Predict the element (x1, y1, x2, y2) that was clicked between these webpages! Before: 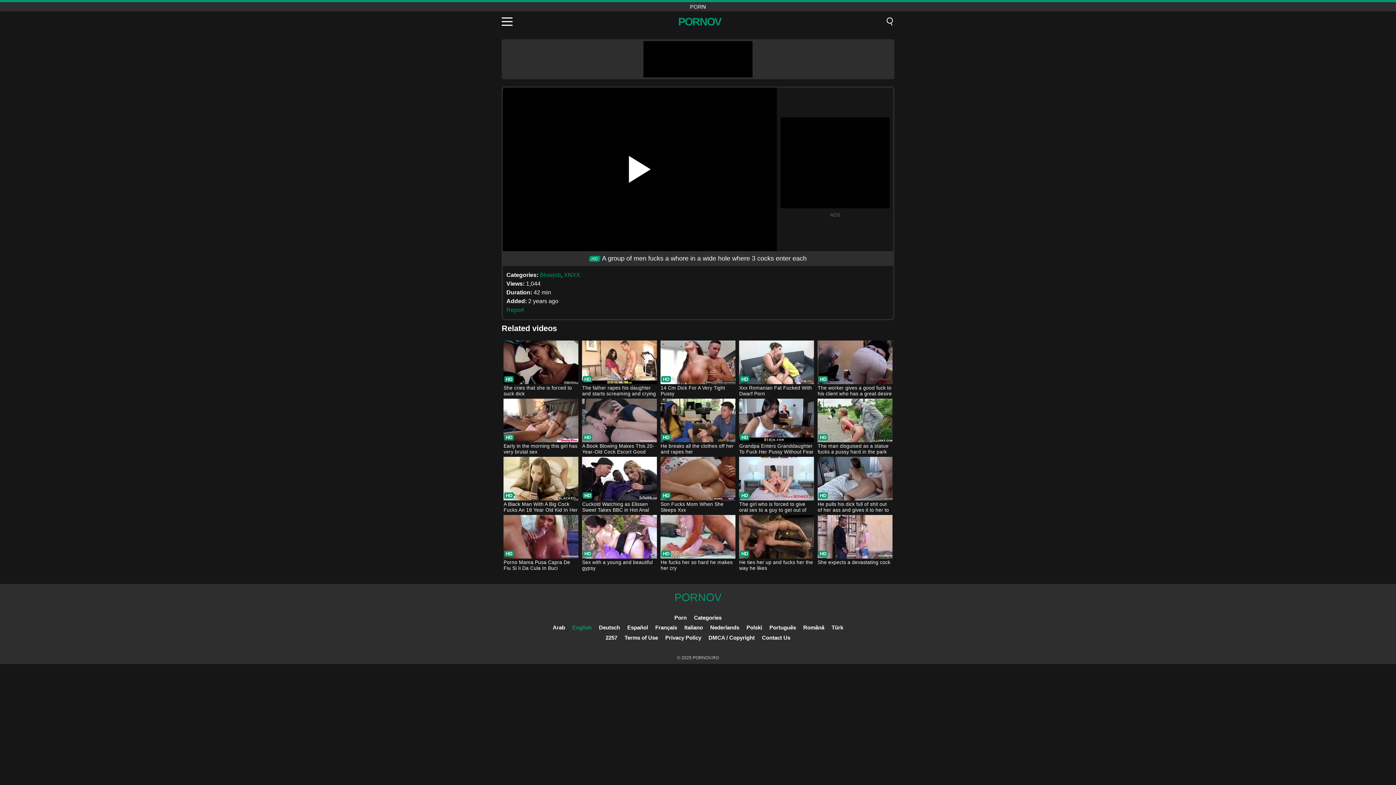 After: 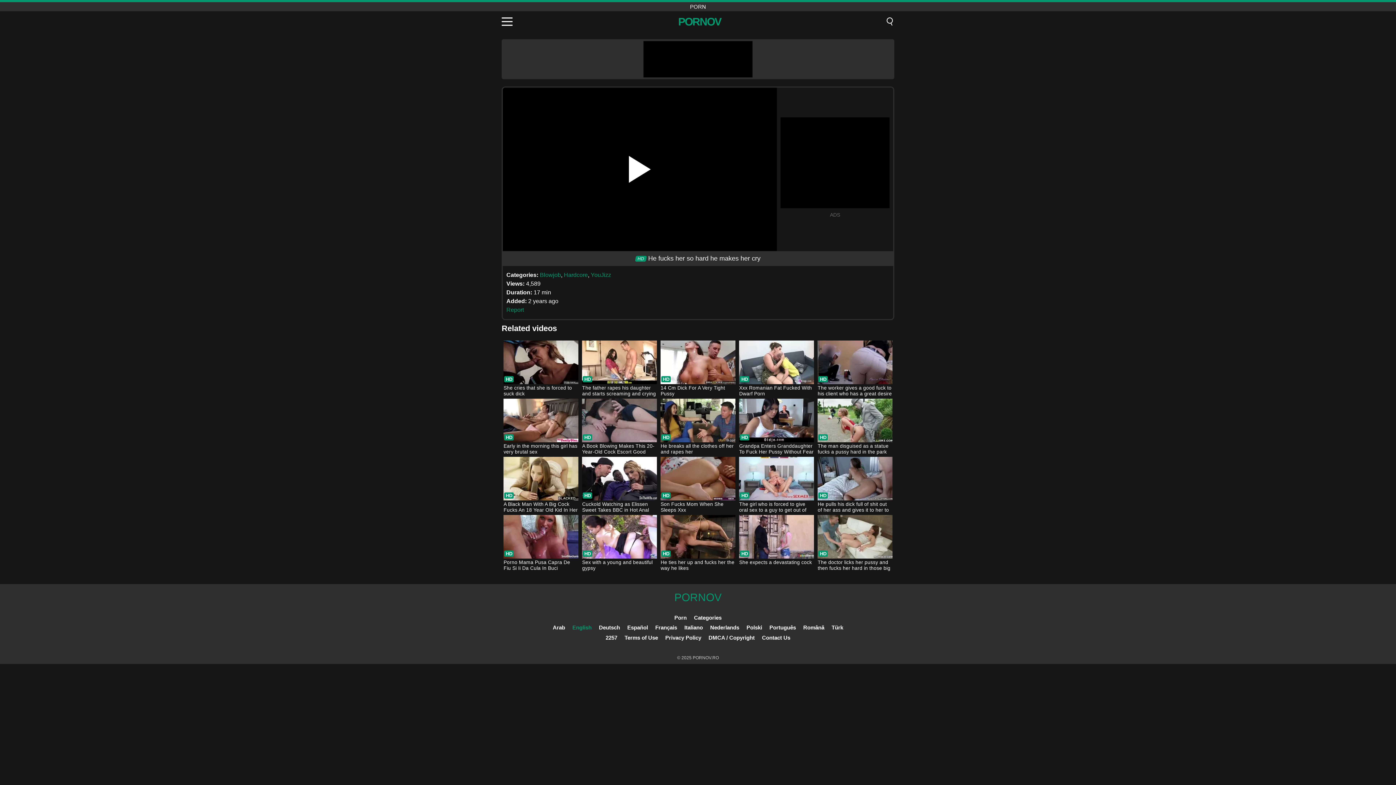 Action: label: He fucks her so hard he makes her cry bbox: (660, 515, 735, 572)